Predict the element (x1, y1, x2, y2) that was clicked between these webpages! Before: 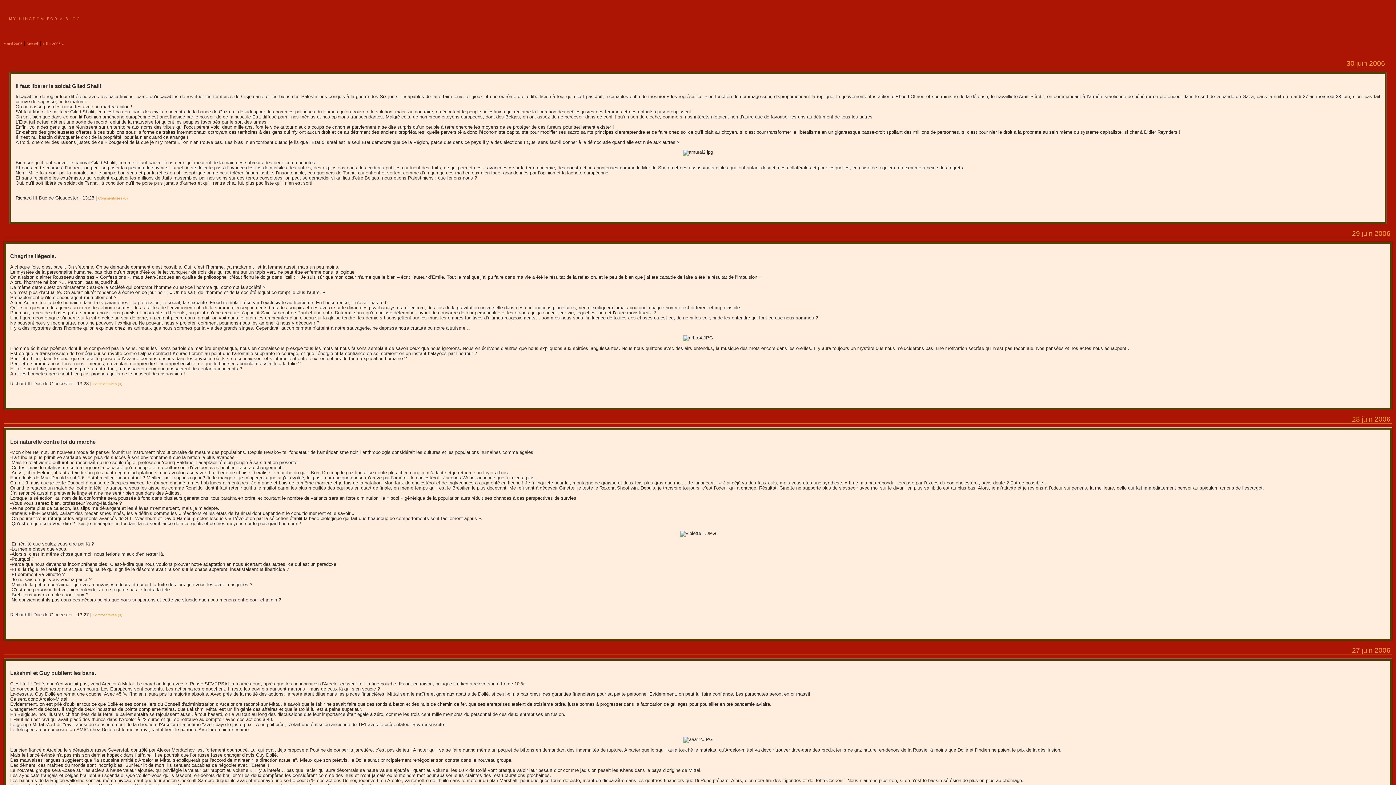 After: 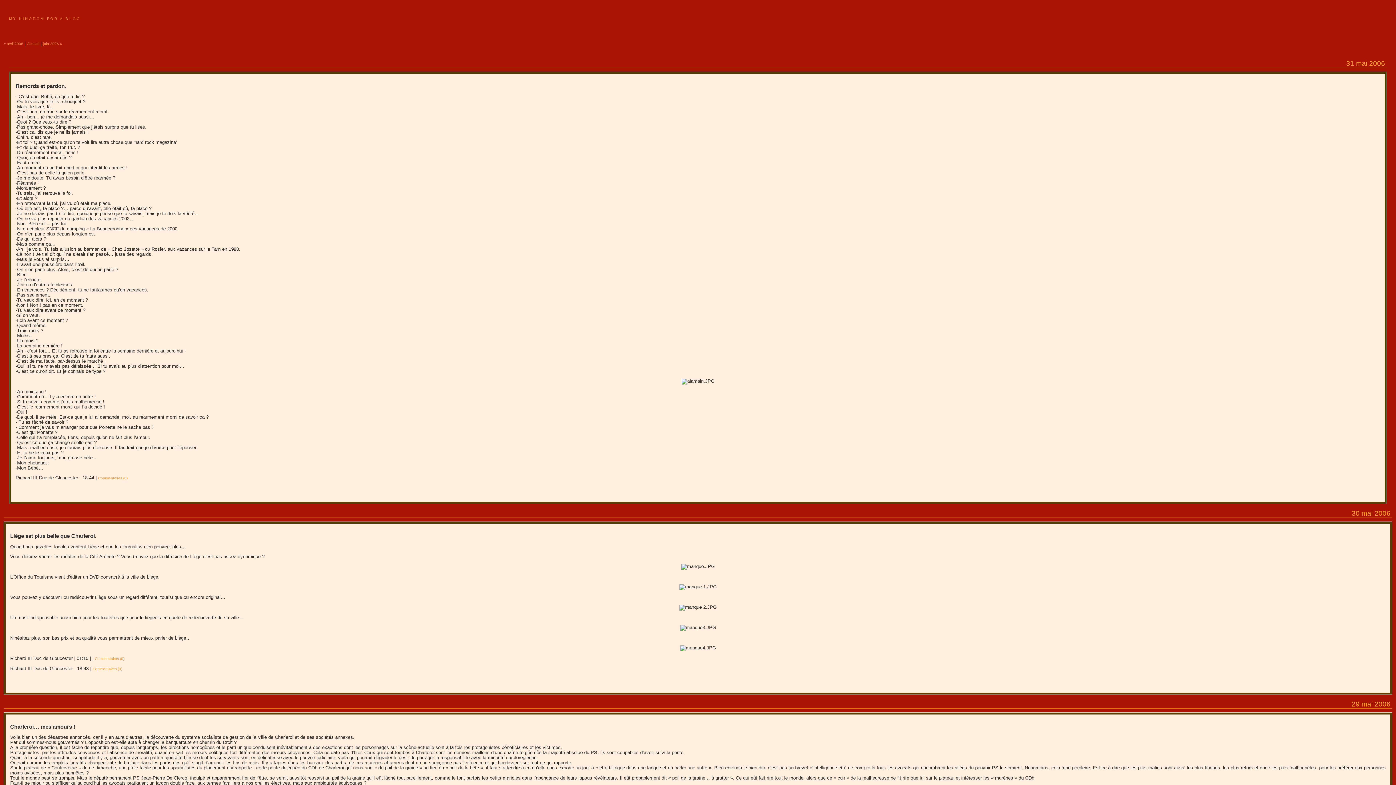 Action: bbox: (3, 41, 22, 45) label: « mai 2006